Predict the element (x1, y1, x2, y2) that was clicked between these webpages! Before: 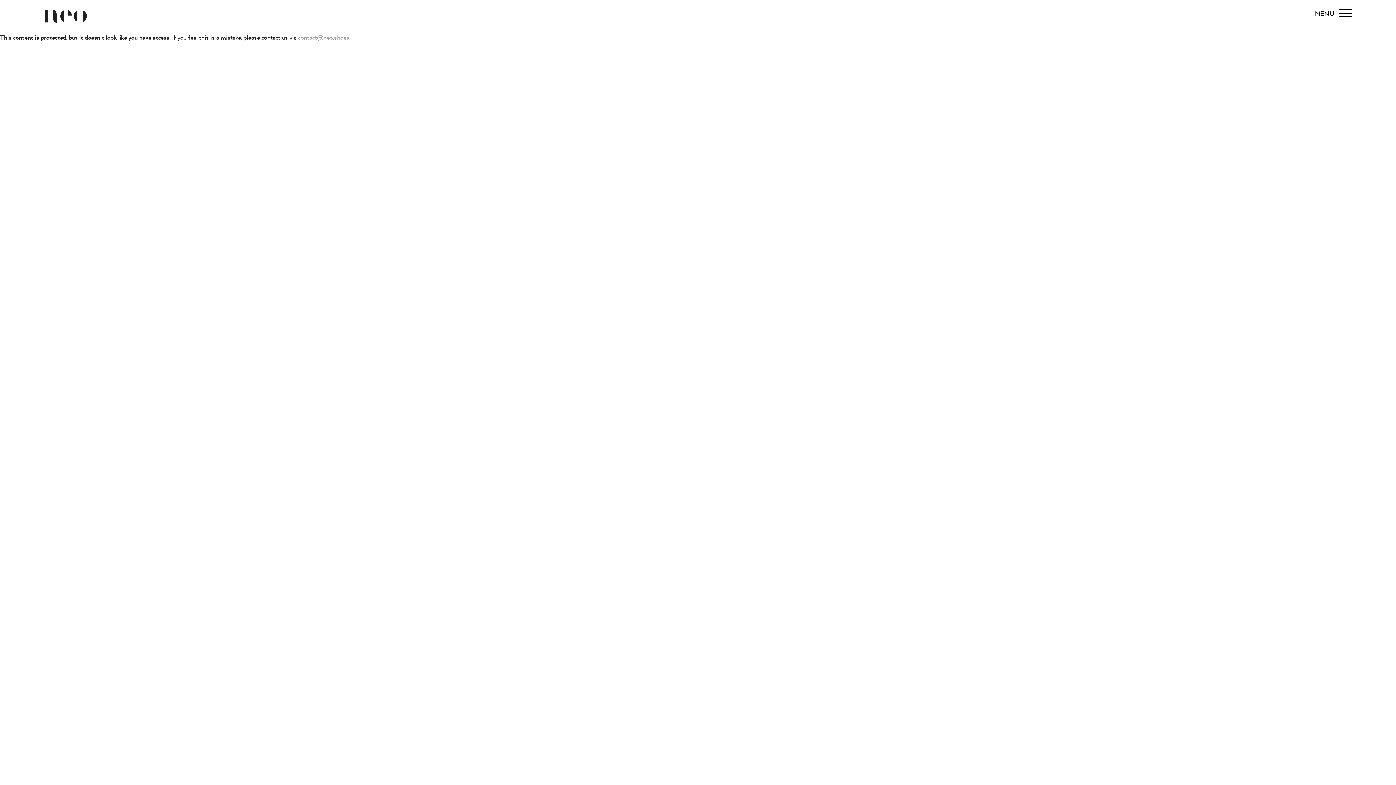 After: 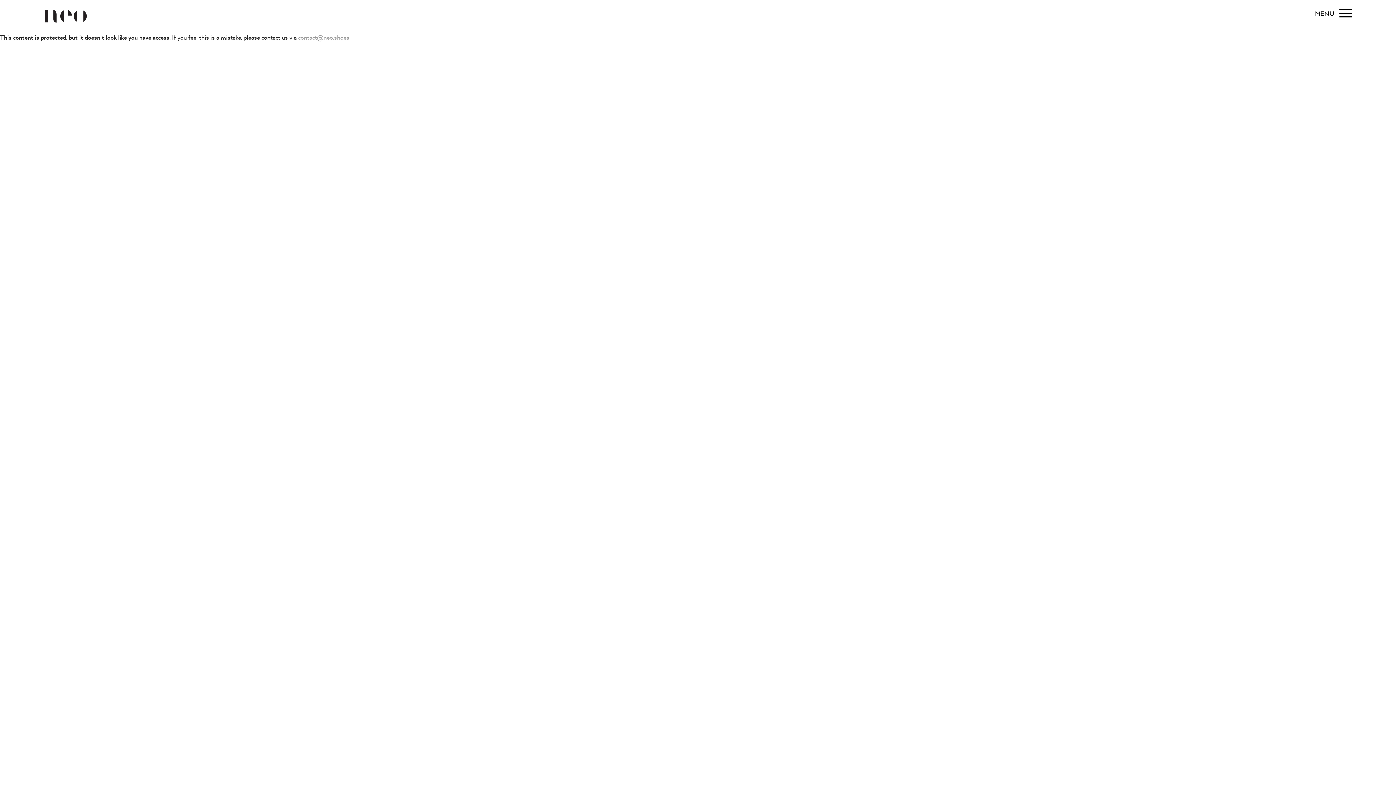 Action: bbox: (298, 33, 349, 41) label: contact@neo.shoes